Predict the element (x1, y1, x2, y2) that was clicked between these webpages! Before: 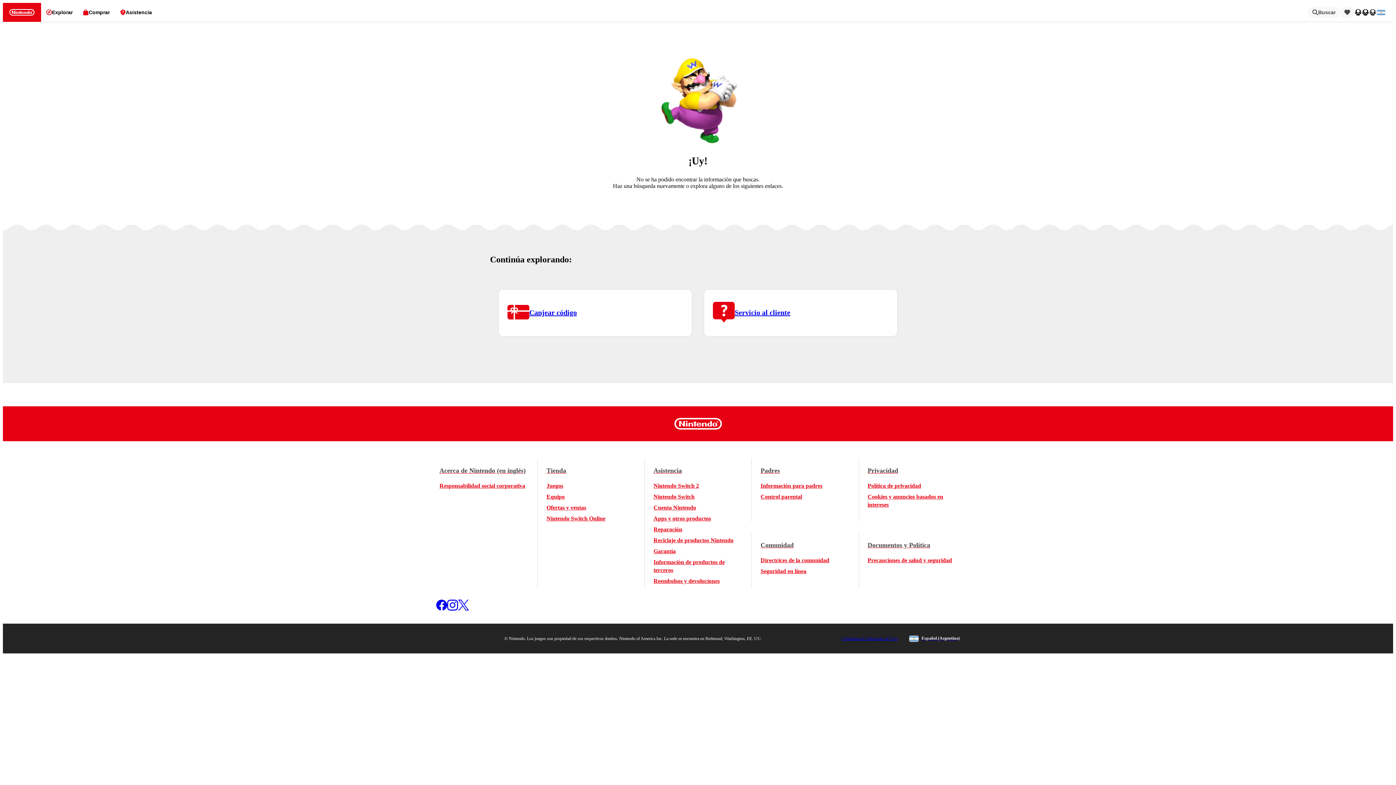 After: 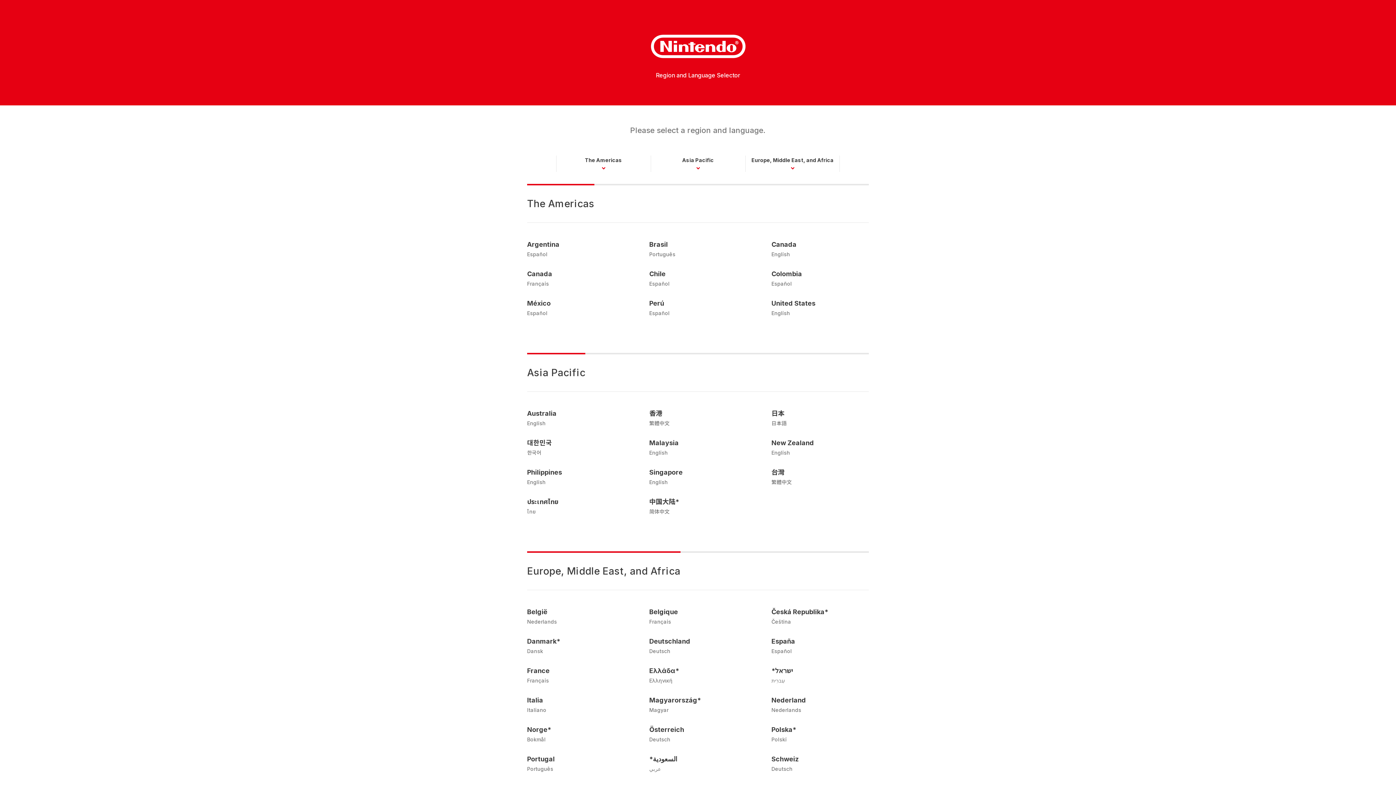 Action: label: Español (Argentina) bbox: (909, 635, 960, 642)